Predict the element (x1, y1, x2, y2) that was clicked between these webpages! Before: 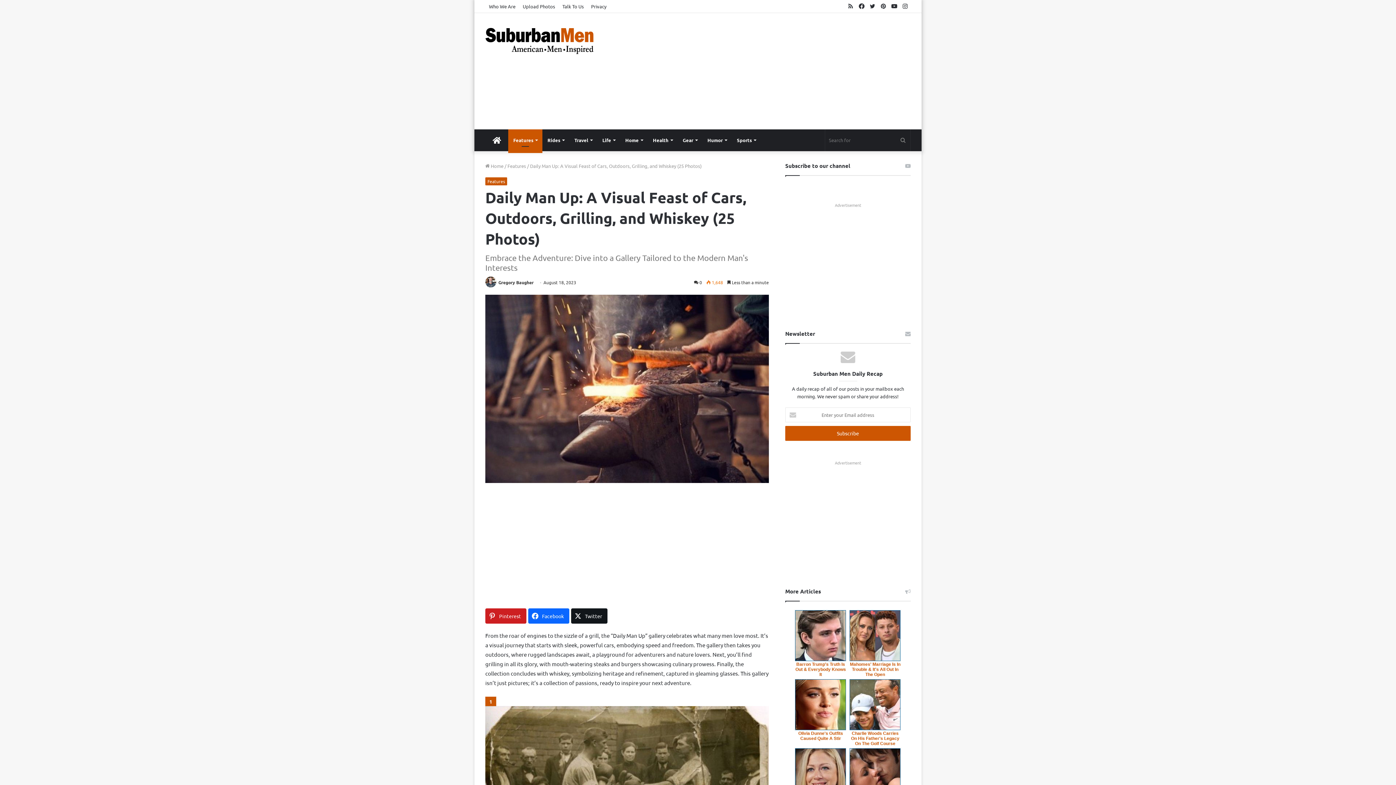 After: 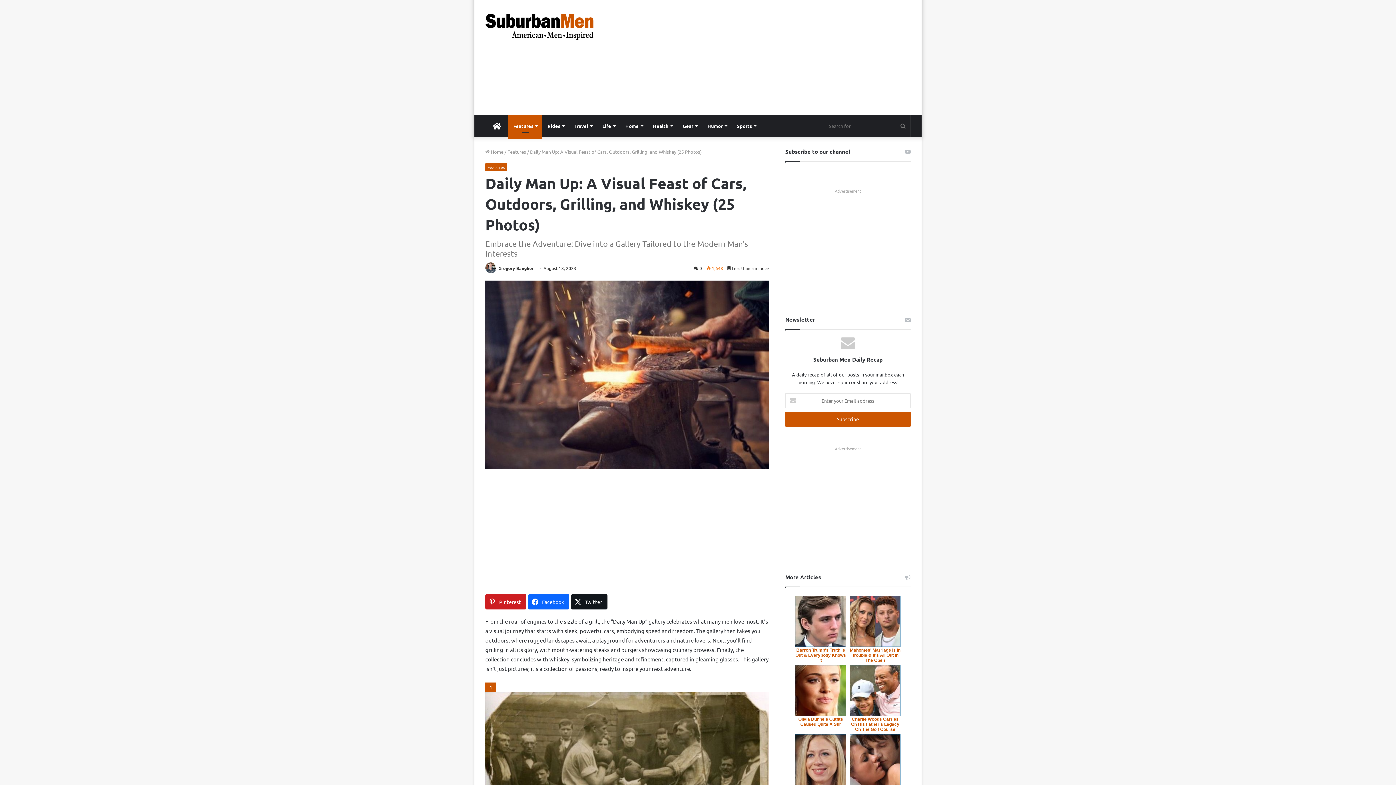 Action: bbox: (795, 748, 846, 799)